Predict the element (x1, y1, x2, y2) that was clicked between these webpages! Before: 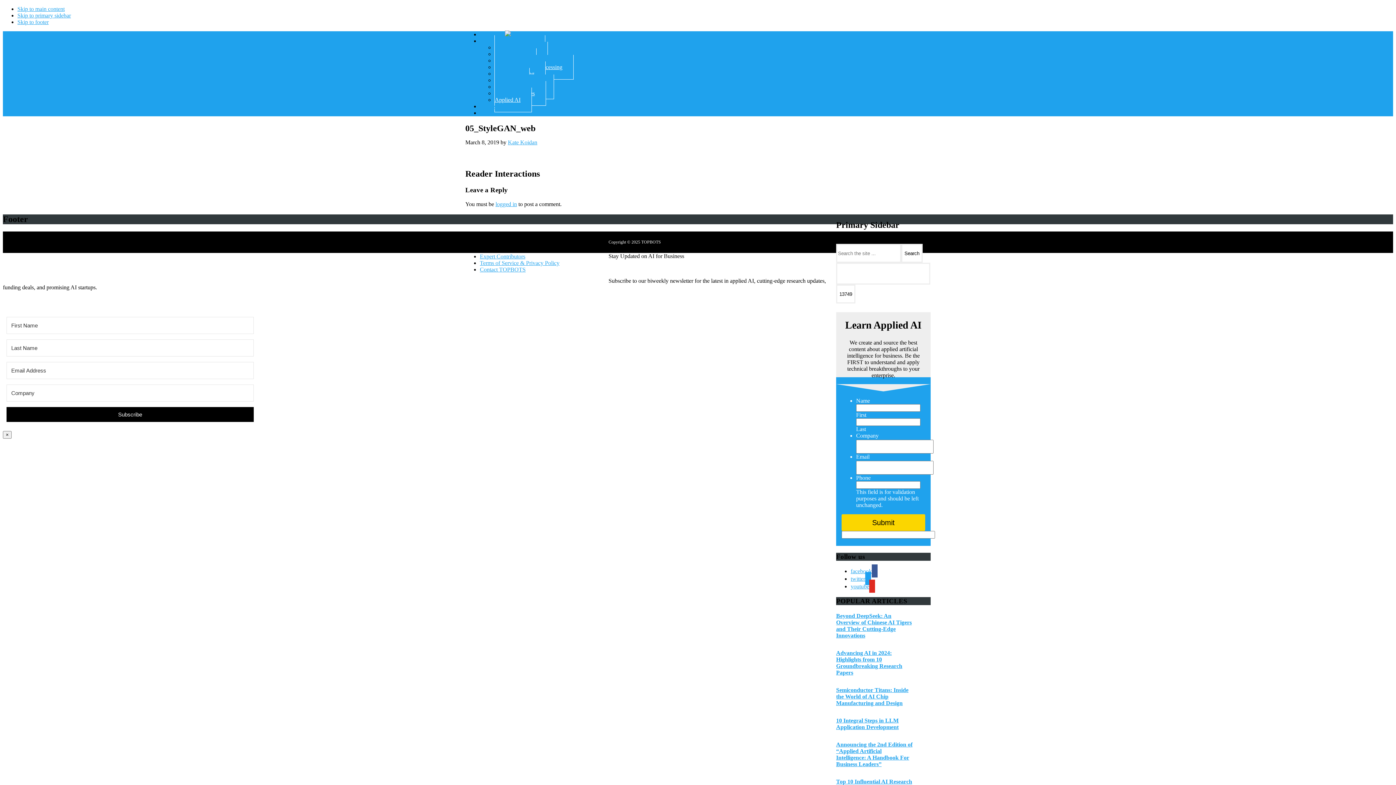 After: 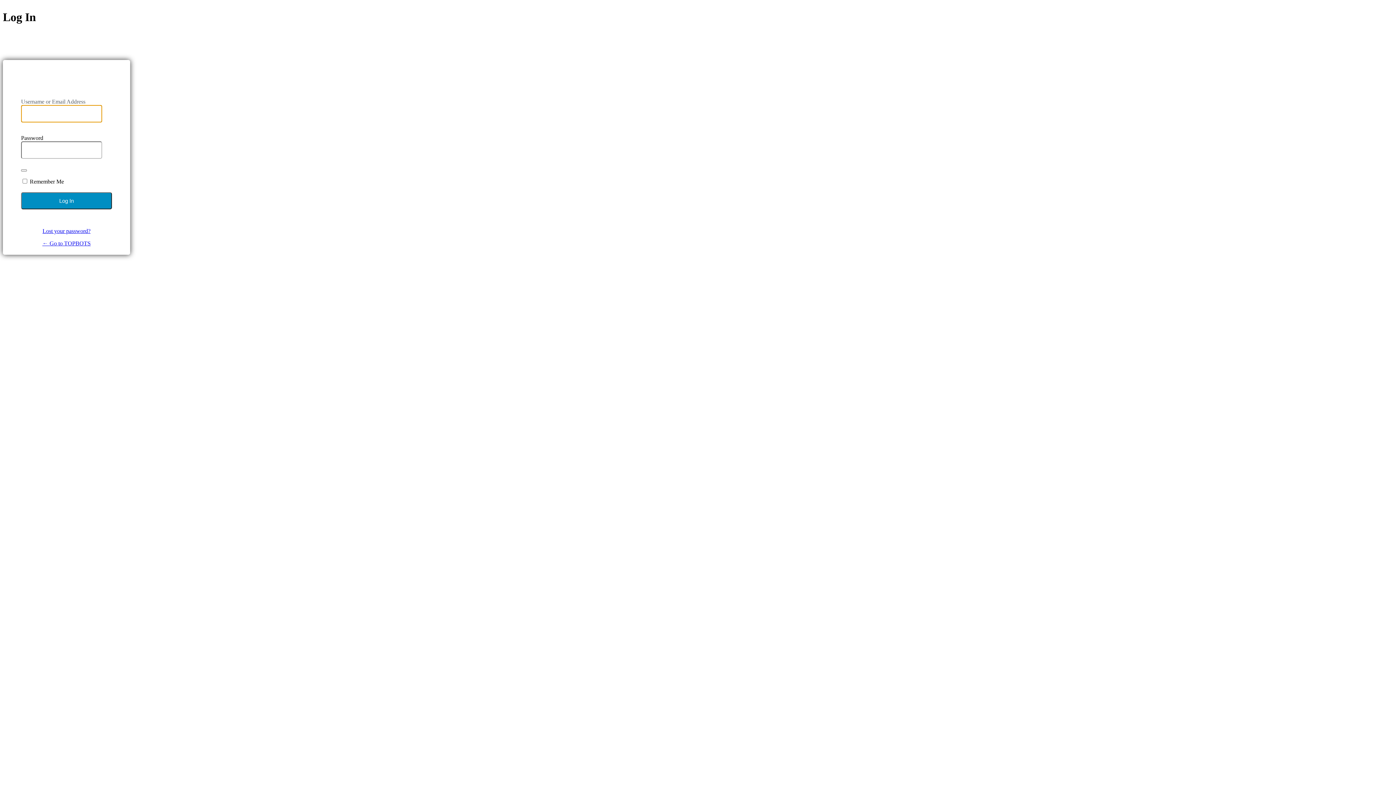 Action: bbox: (495, 200, 517, 207) label: logged in